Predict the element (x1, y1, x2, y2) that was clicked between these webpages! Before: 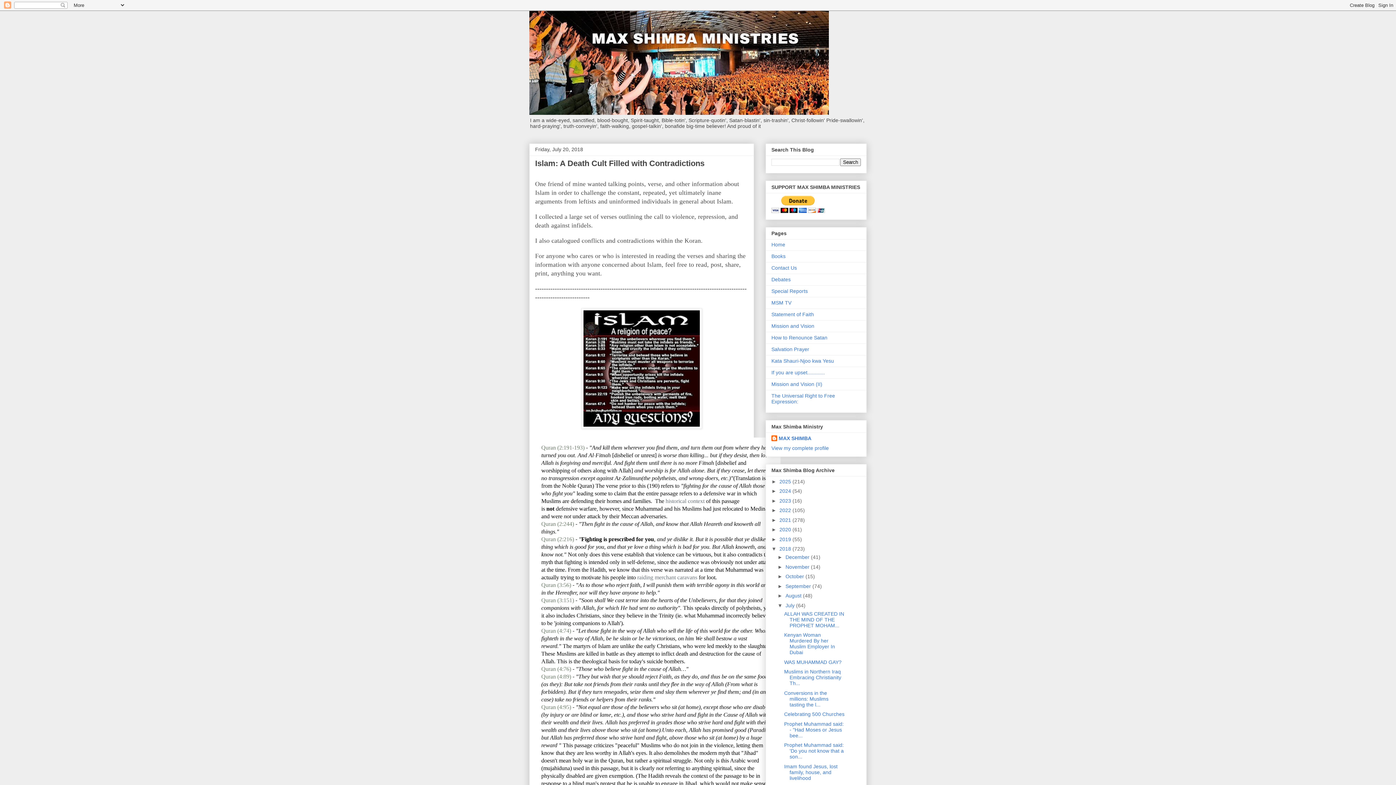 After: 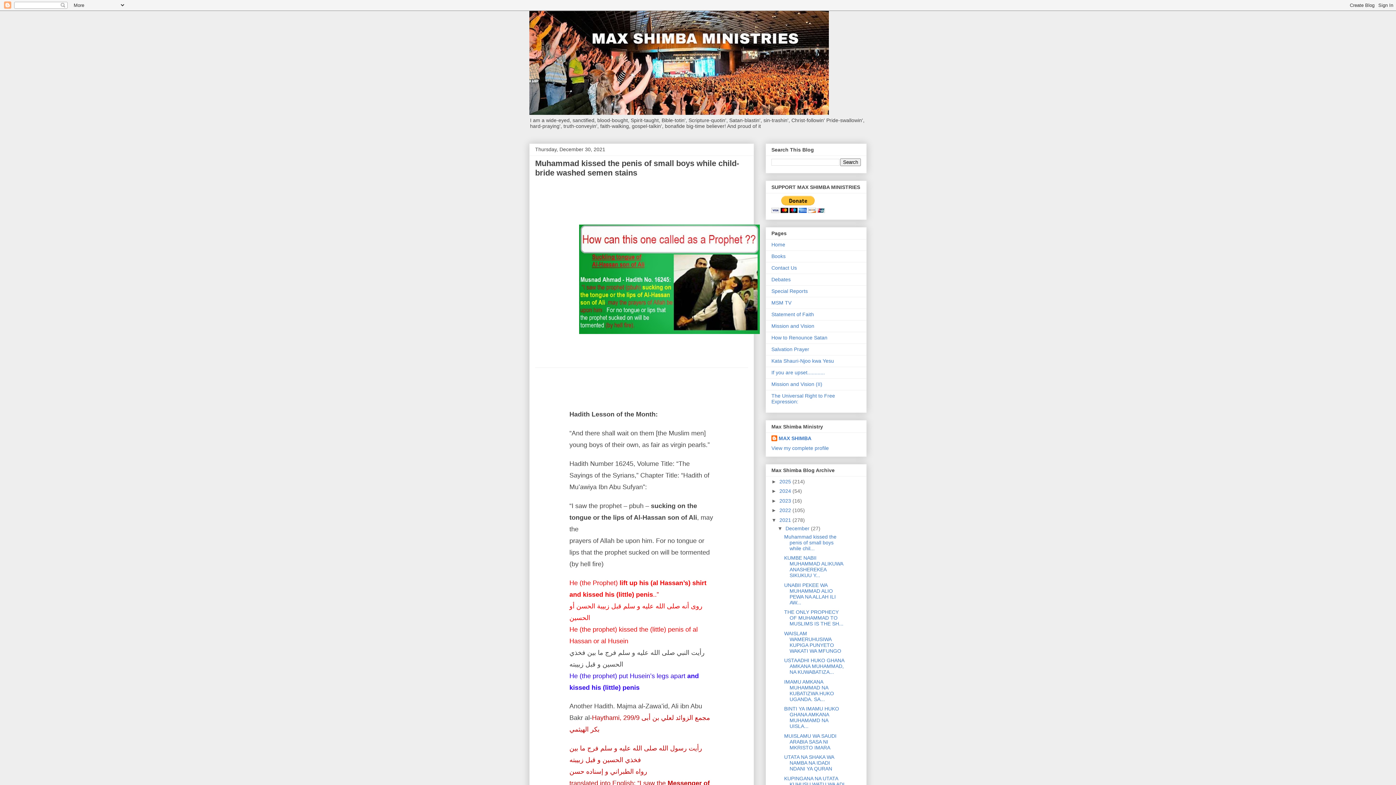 Action: bbox: (779, 517, 792, 523) label: 2021 